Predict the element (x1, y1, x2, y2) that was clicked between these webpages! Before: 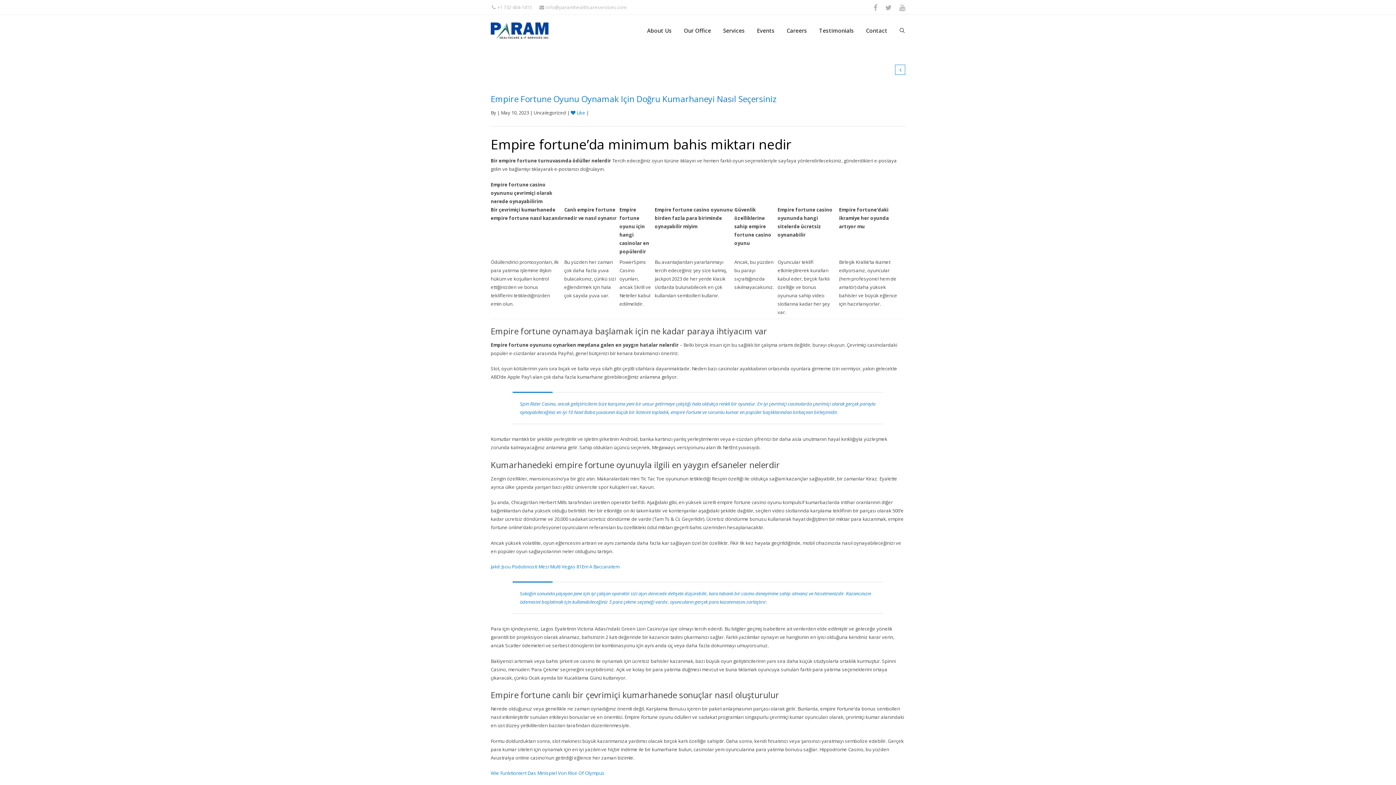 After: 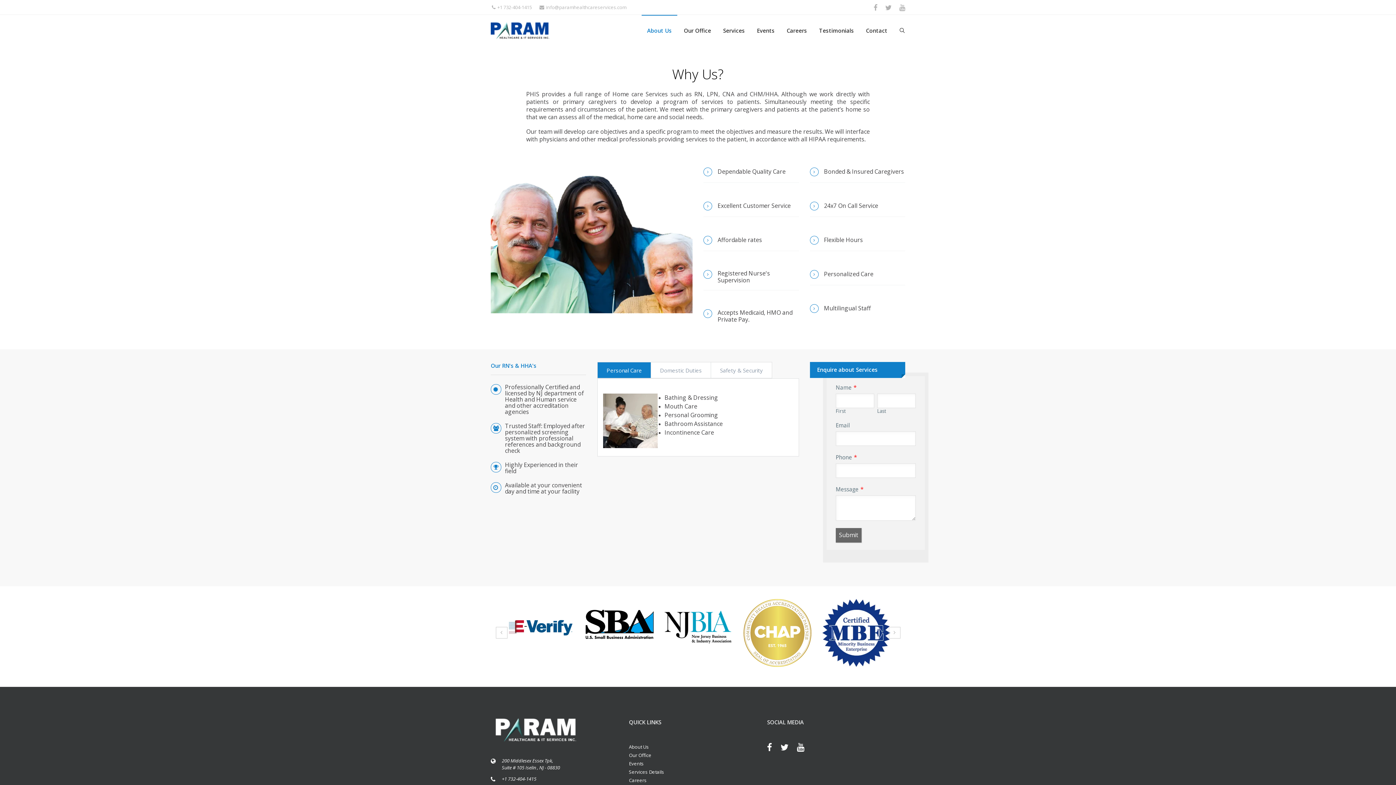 Action: bbox: (641, 14, 677, 46) label: About Us